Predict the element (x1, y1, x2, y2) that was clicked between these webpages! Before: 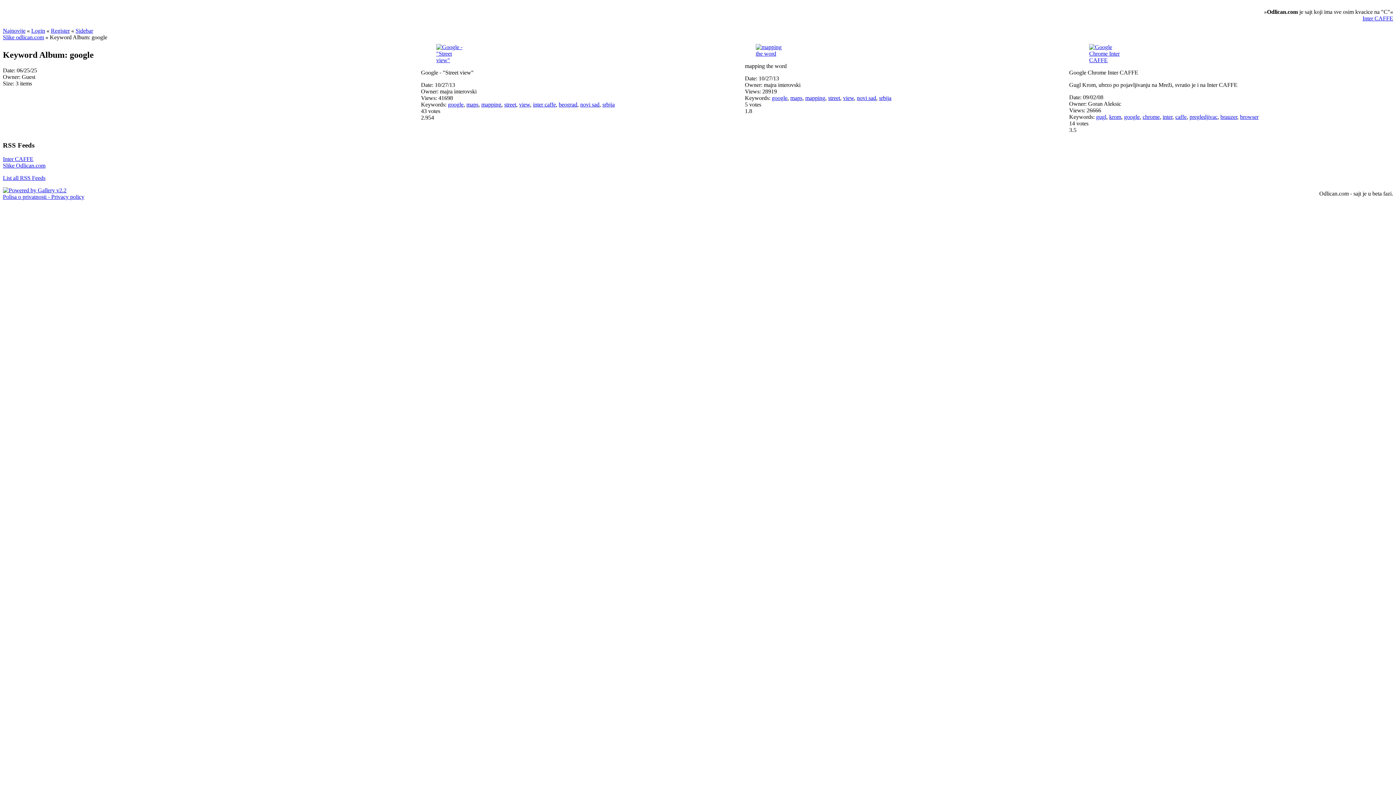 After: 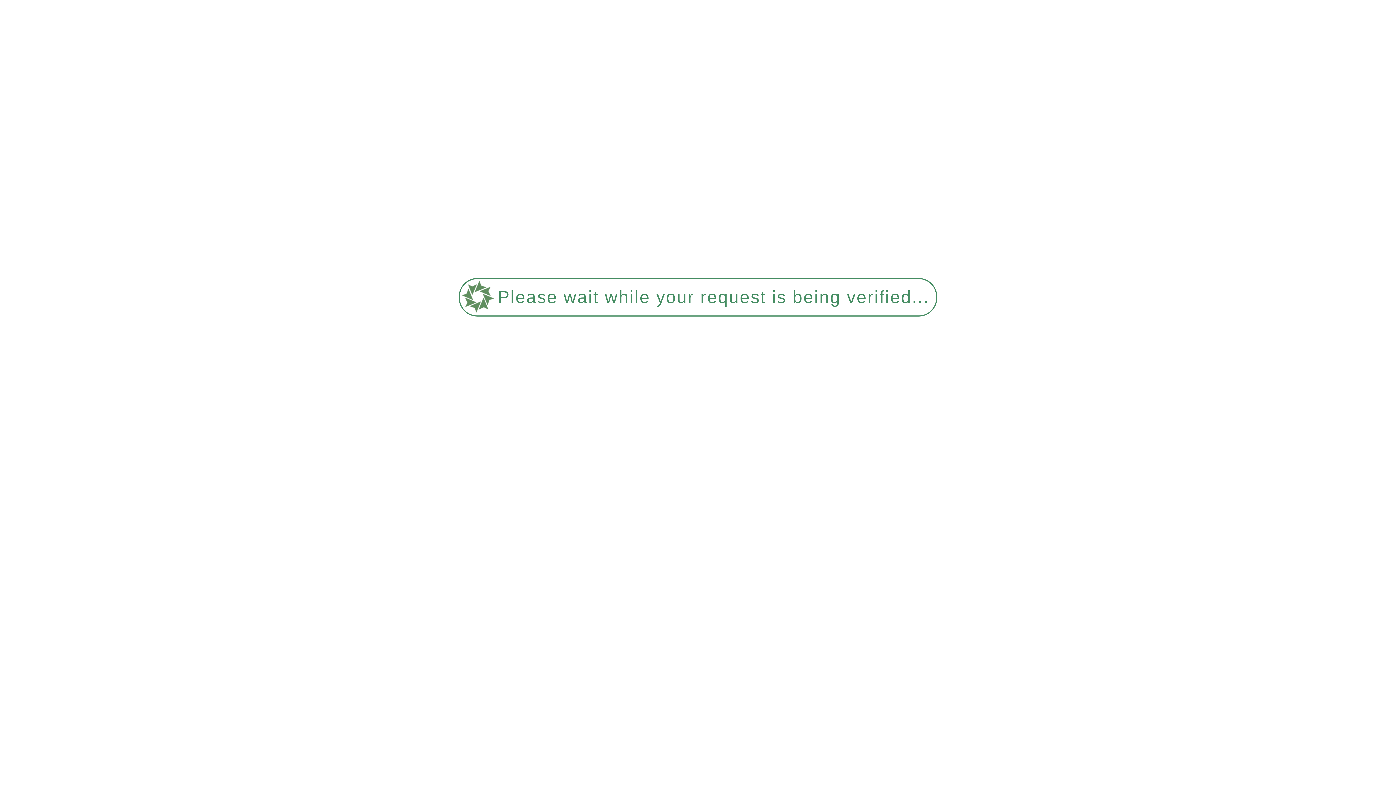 Action: bbox: (2, 156, 33, 162) label: Inter CAFFE